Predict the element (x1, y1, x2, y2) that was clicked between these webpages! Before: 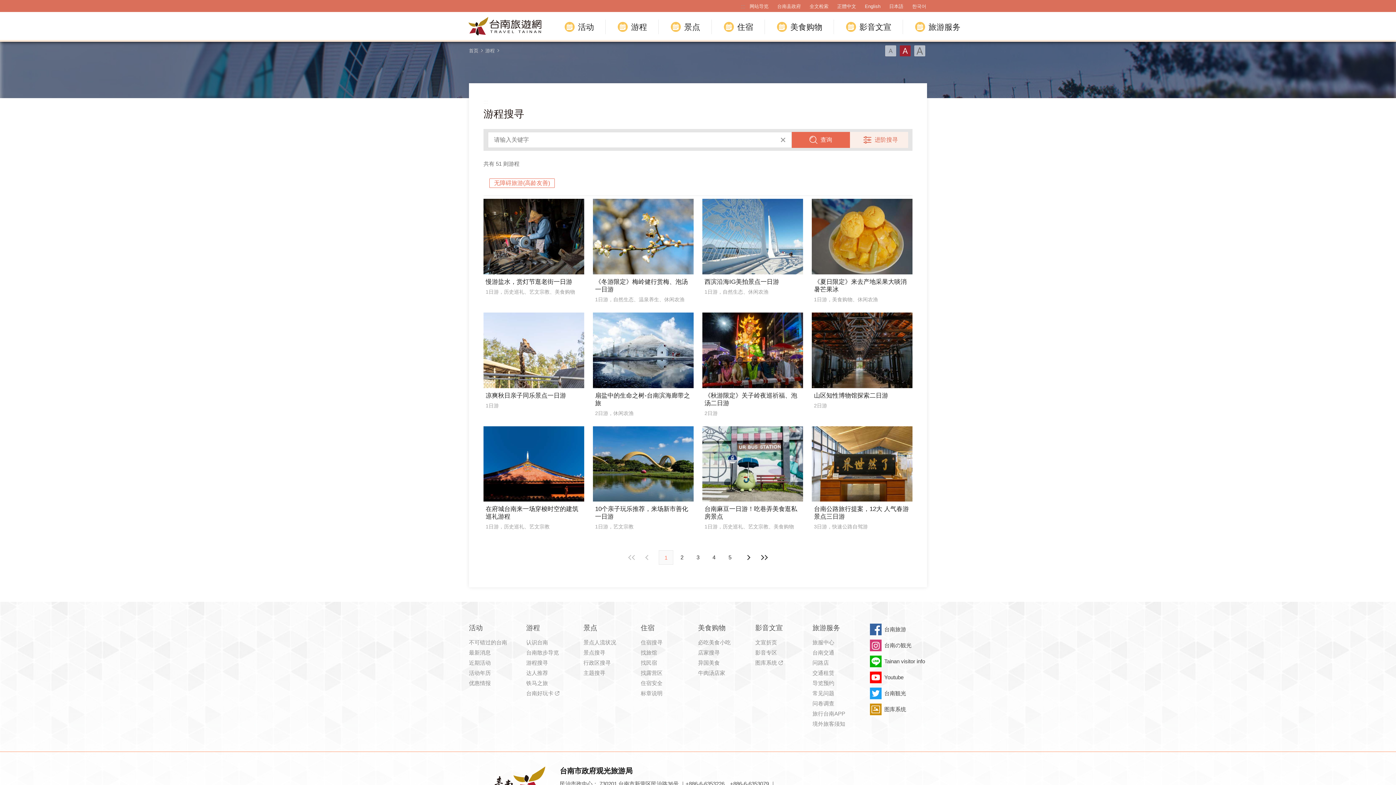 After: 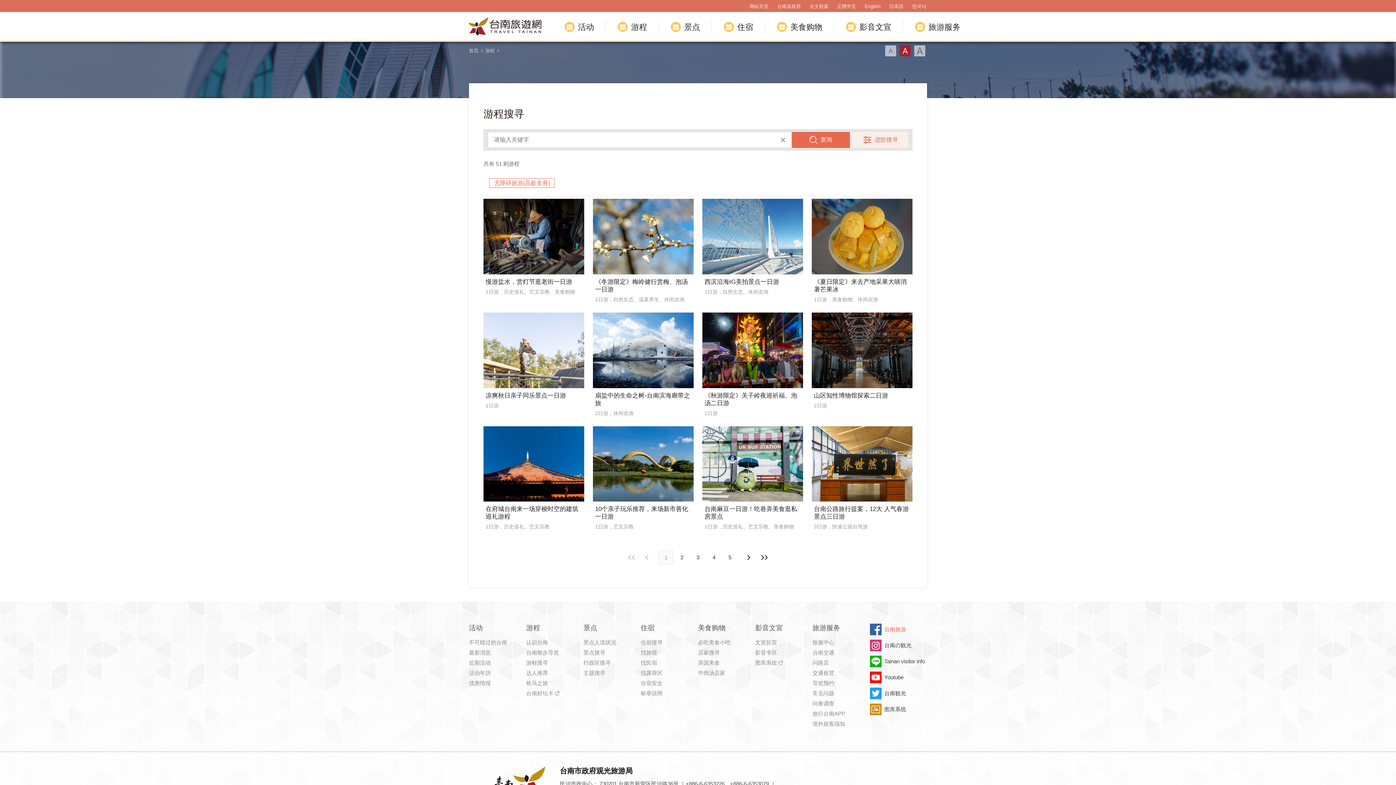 Action: bbox: (870, 624, 927, 635) label: 台南旅游